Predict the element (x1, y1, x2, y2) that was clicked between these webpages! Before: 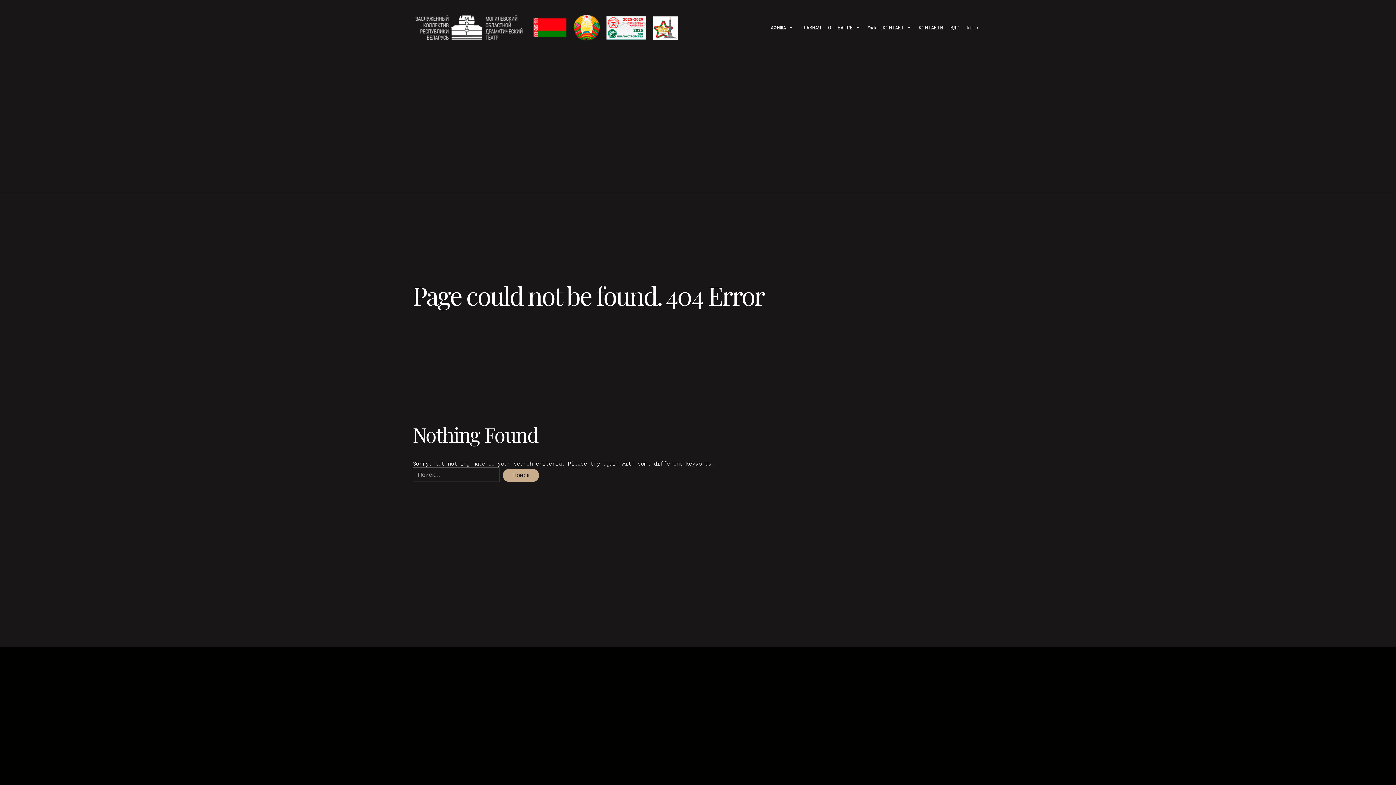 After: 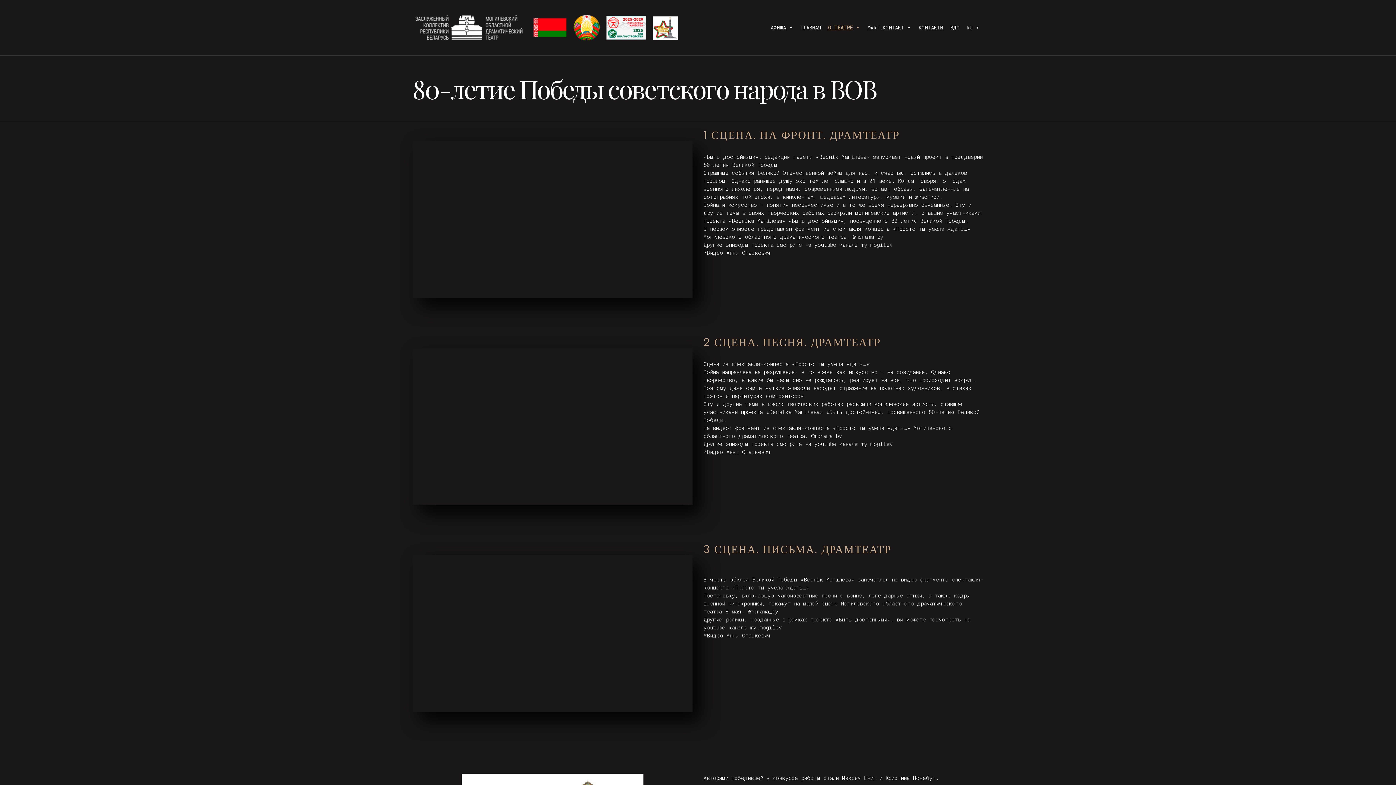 Action: bbox: (651, 13, 679, 41)